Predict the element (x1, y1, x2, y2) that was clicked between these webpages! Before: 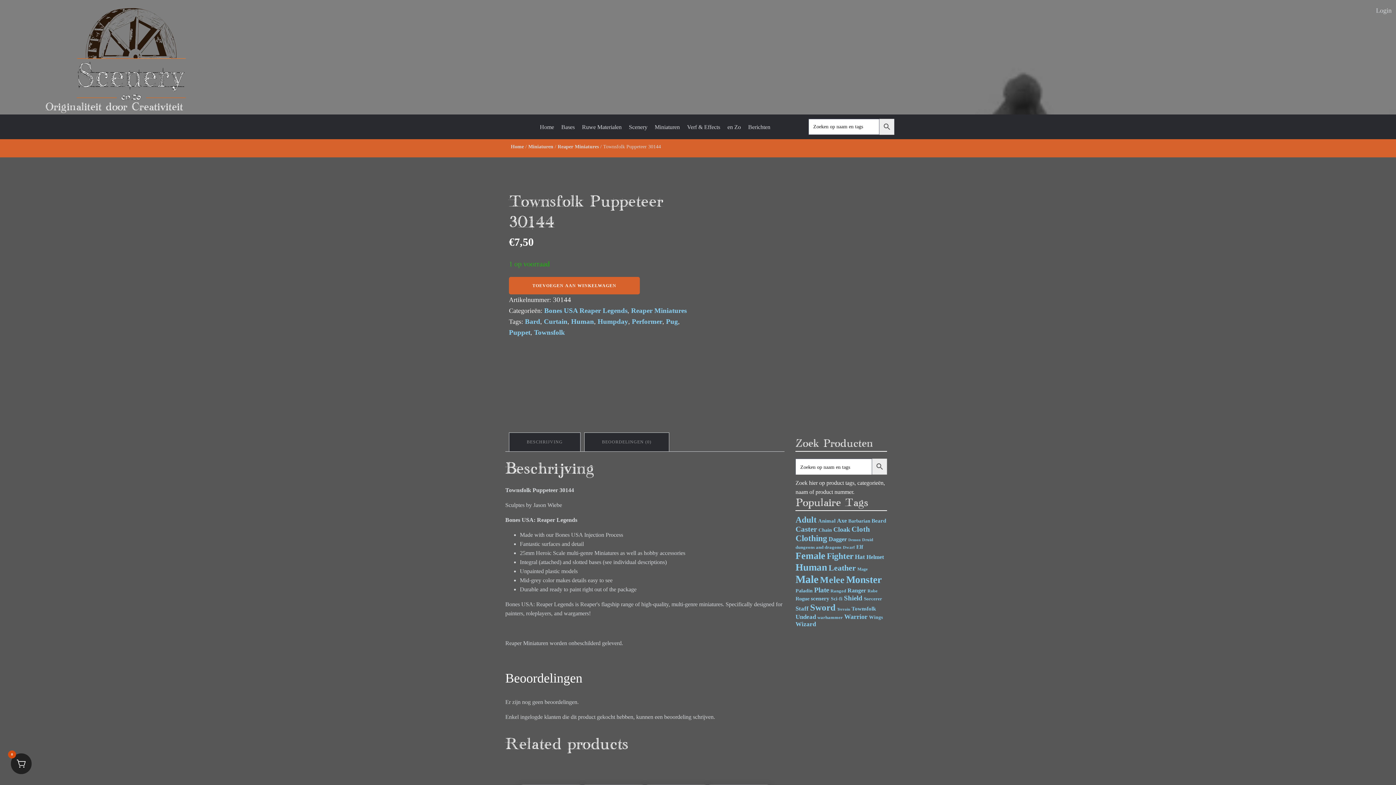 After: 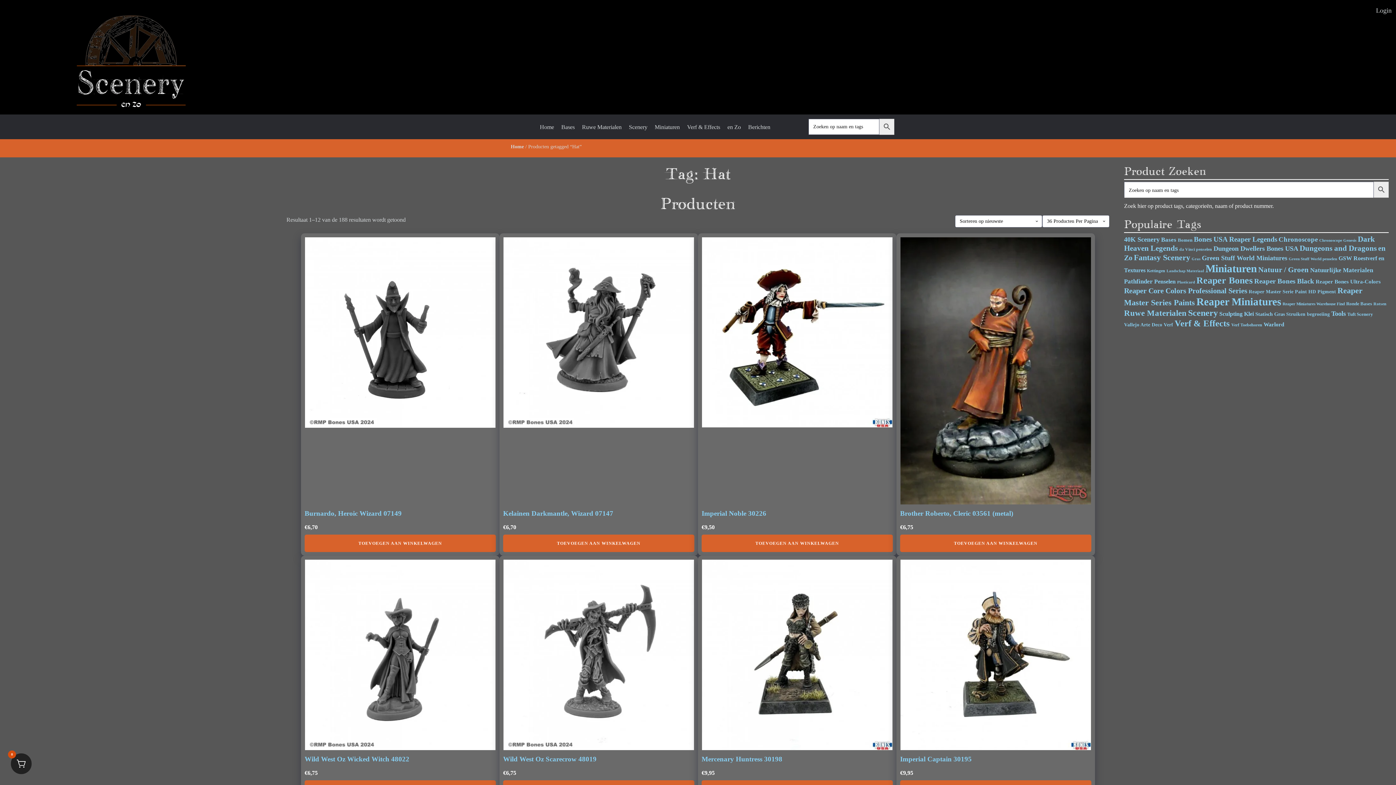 Action: bbox: (855, 553, 865, 560) label: Hat (188 items)